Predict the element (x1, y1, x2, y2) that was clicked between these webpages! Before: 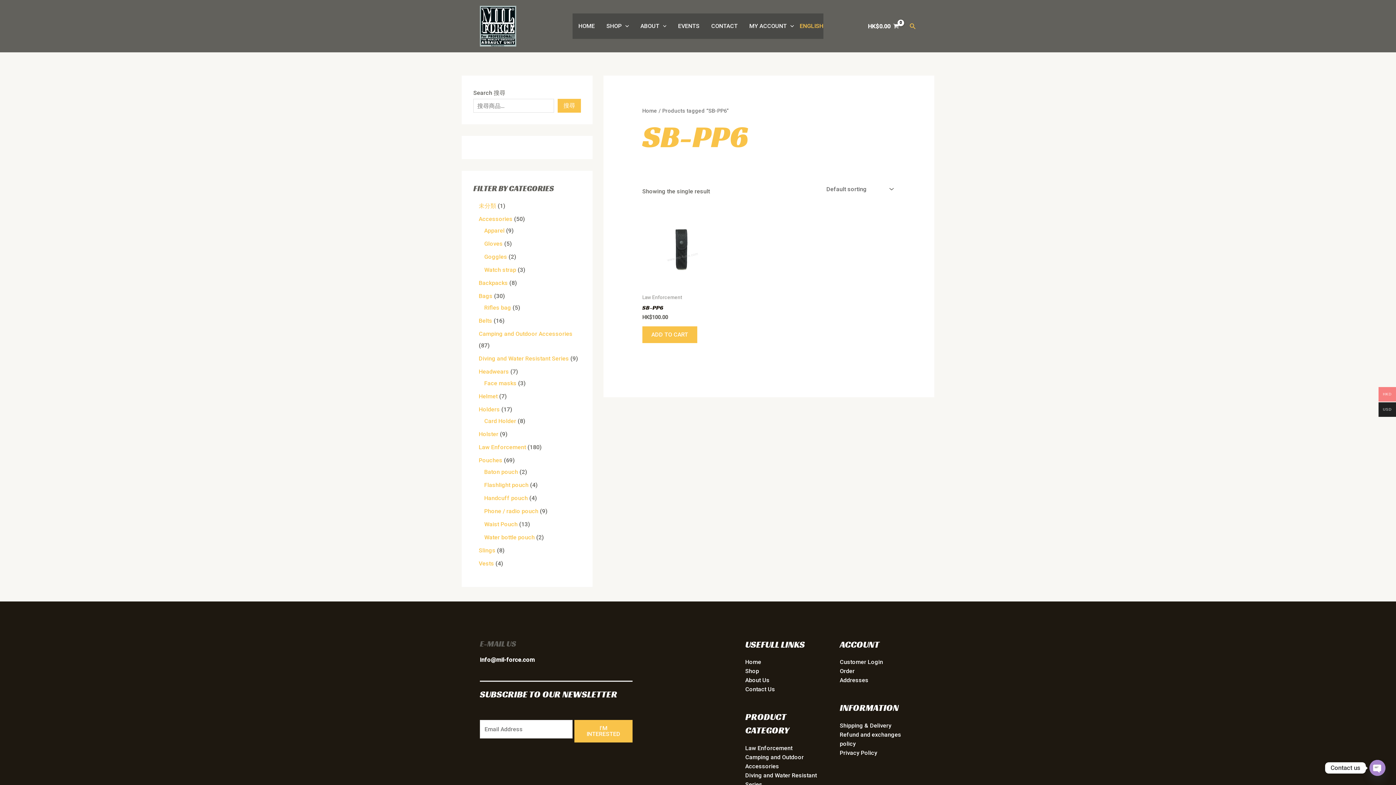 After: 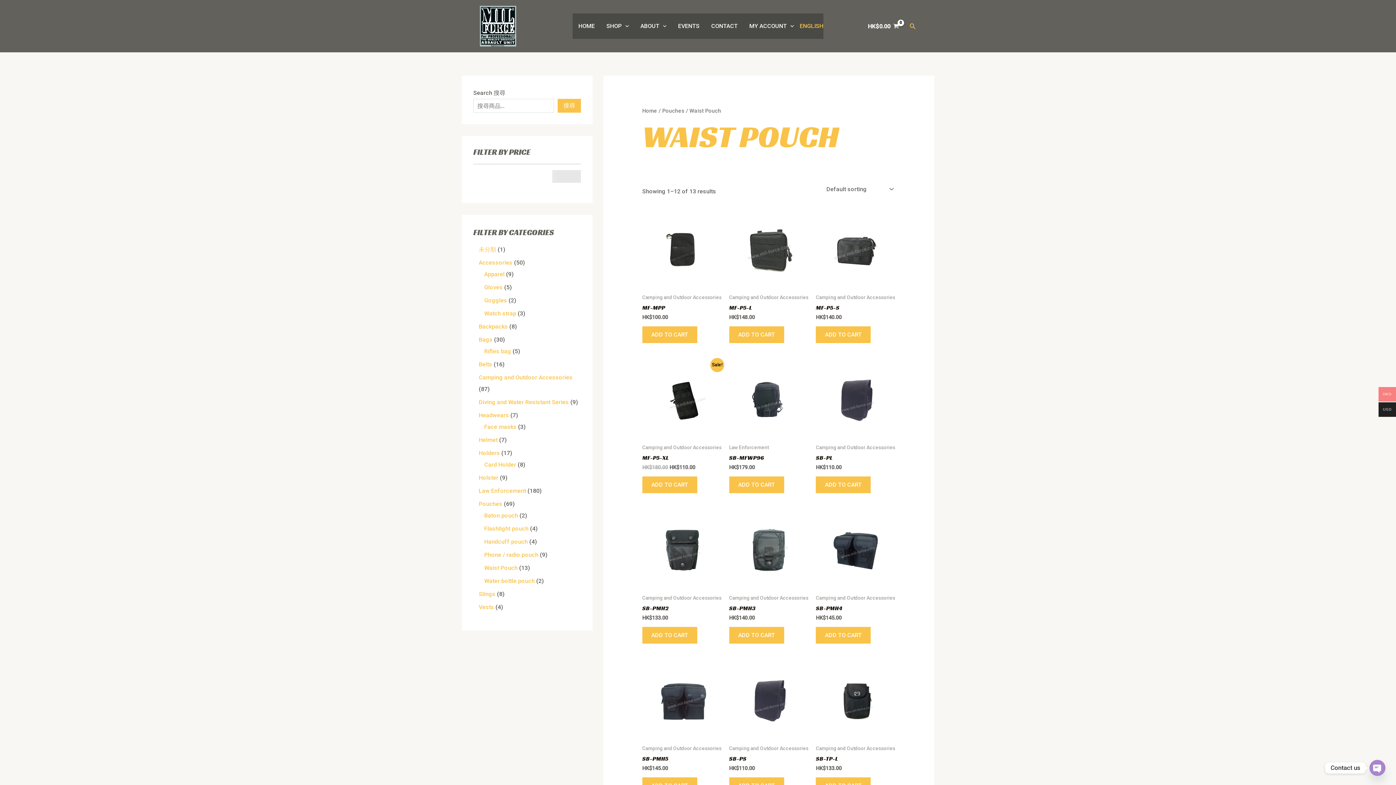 Action: label: Waist Pouch bbox: (484, 564, 517, 571)